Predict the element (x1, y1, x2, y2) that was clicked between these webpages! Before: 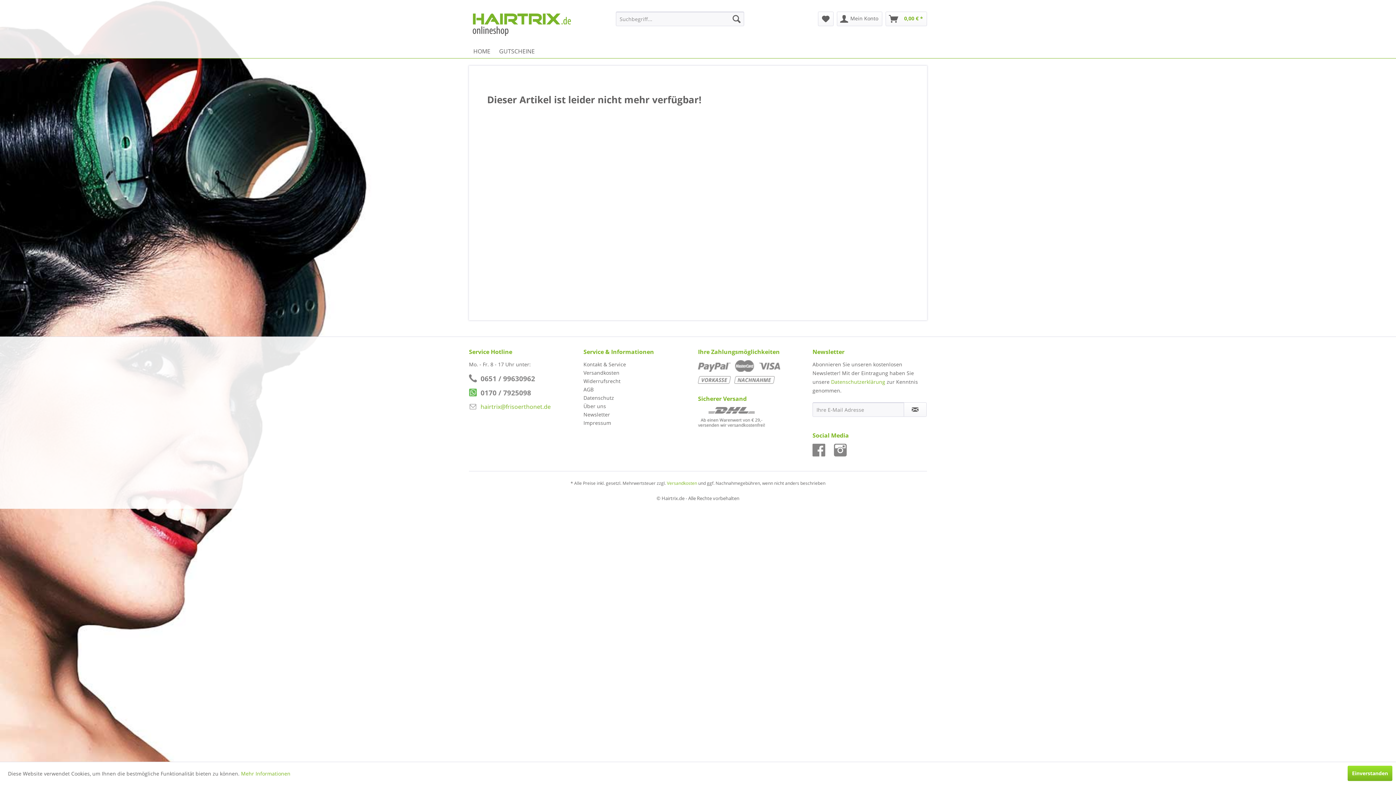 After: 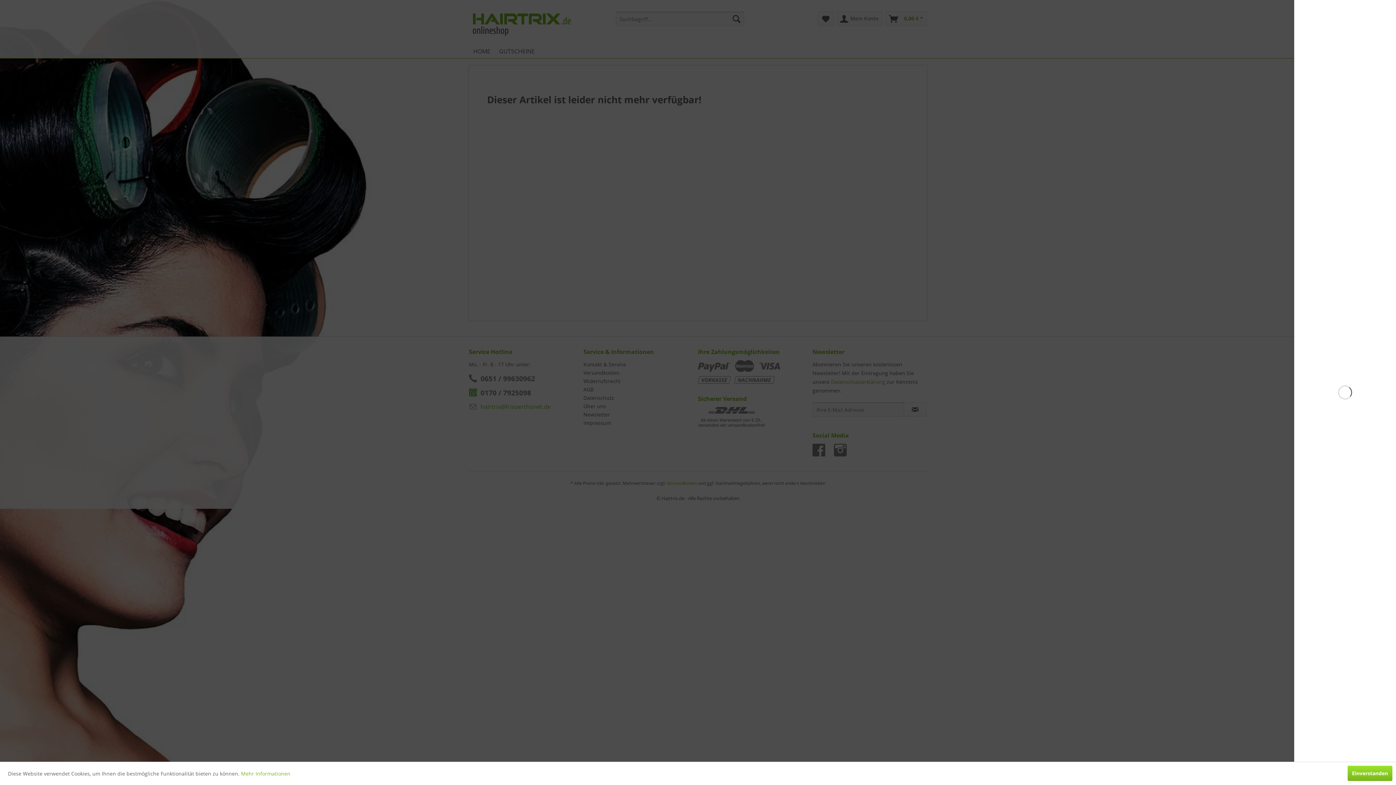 Action: bbox: (885, 11, 927, 26) label: Warenkorb